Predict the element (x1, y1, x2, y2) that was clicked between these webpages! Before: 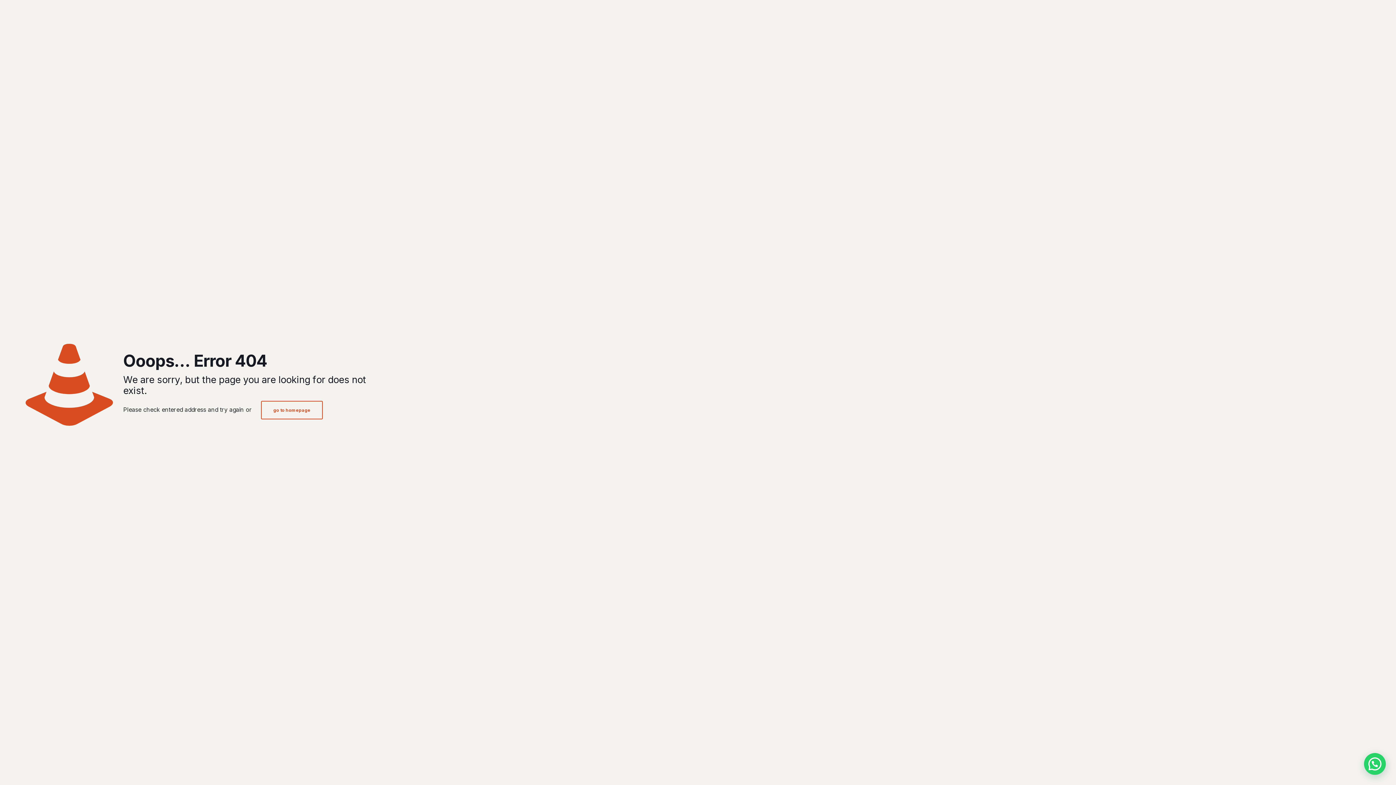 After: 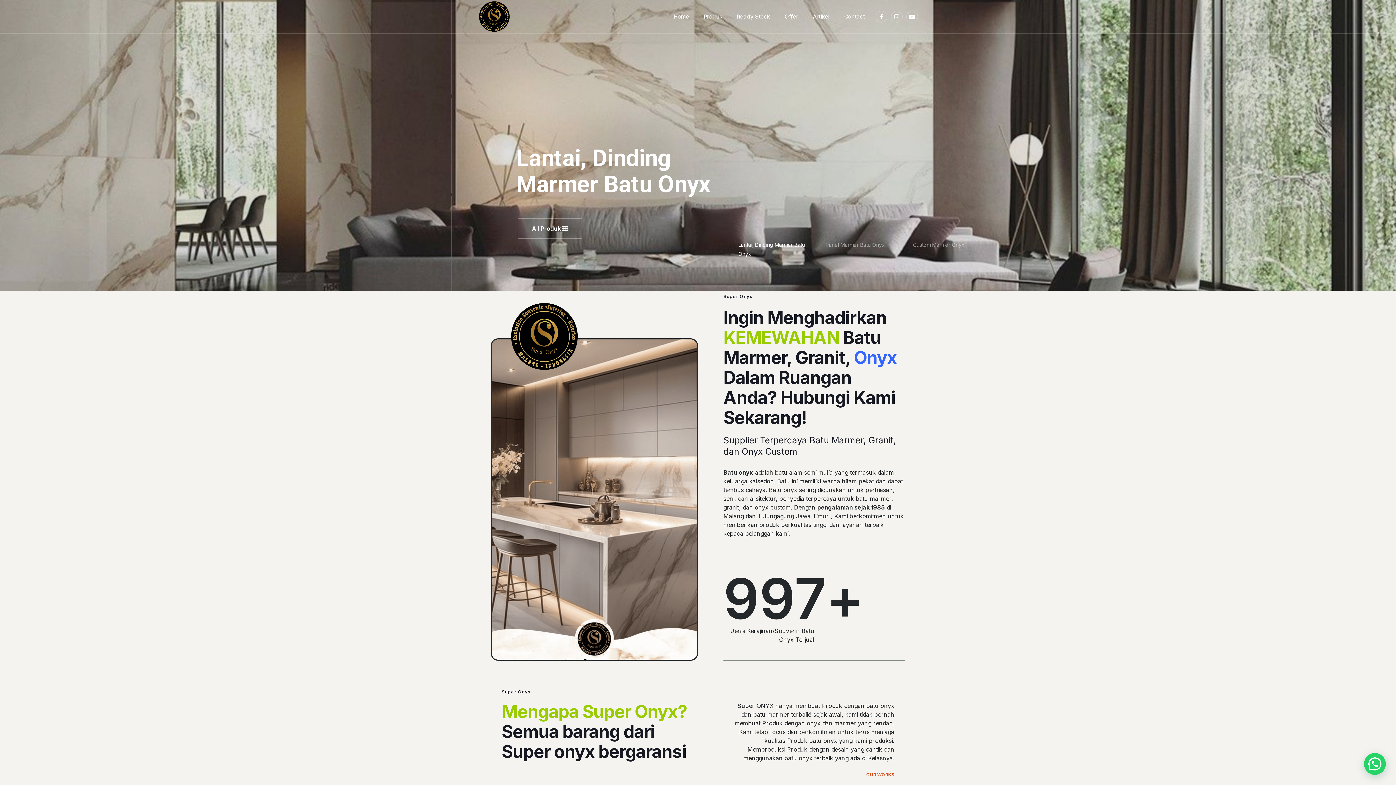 Action: bbox: (261, 401, 322, 419) label: go to homepage